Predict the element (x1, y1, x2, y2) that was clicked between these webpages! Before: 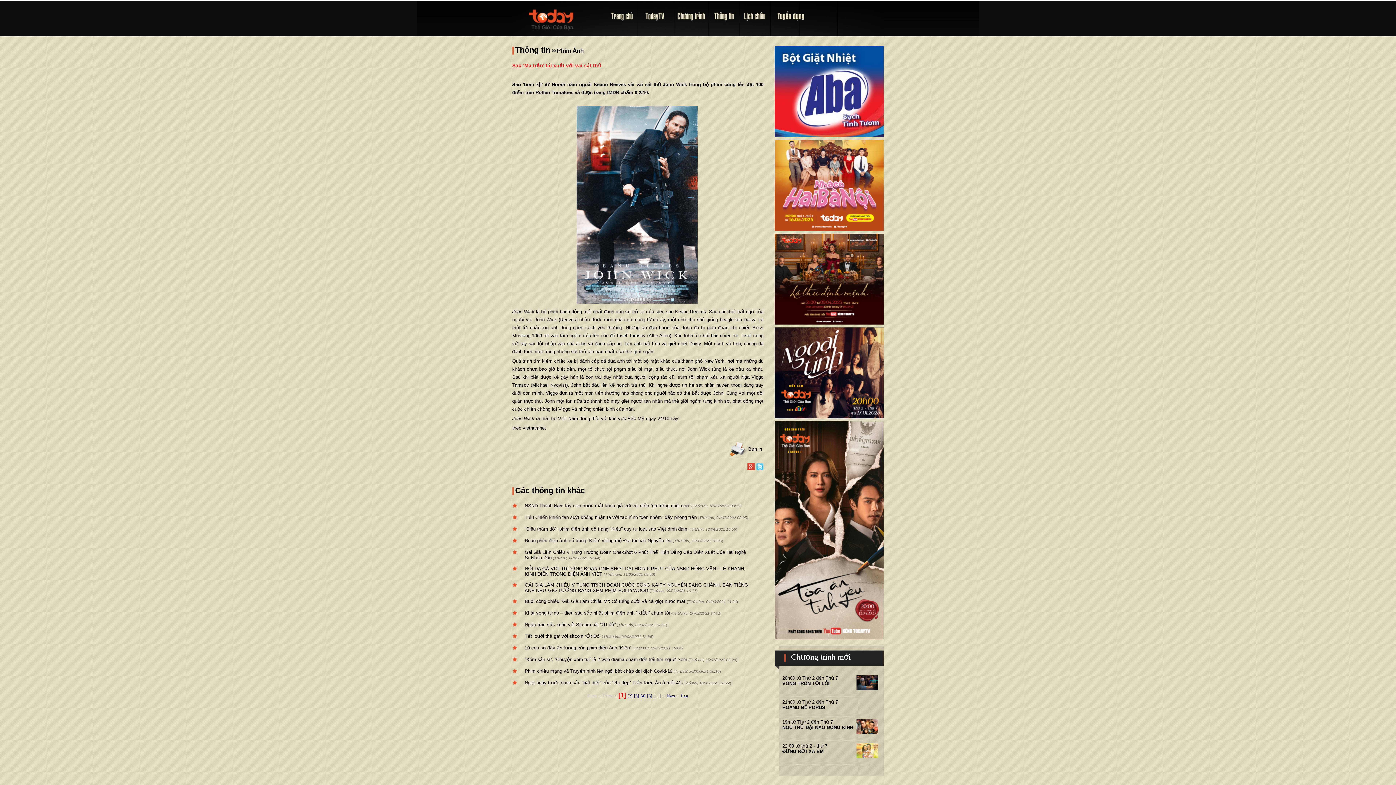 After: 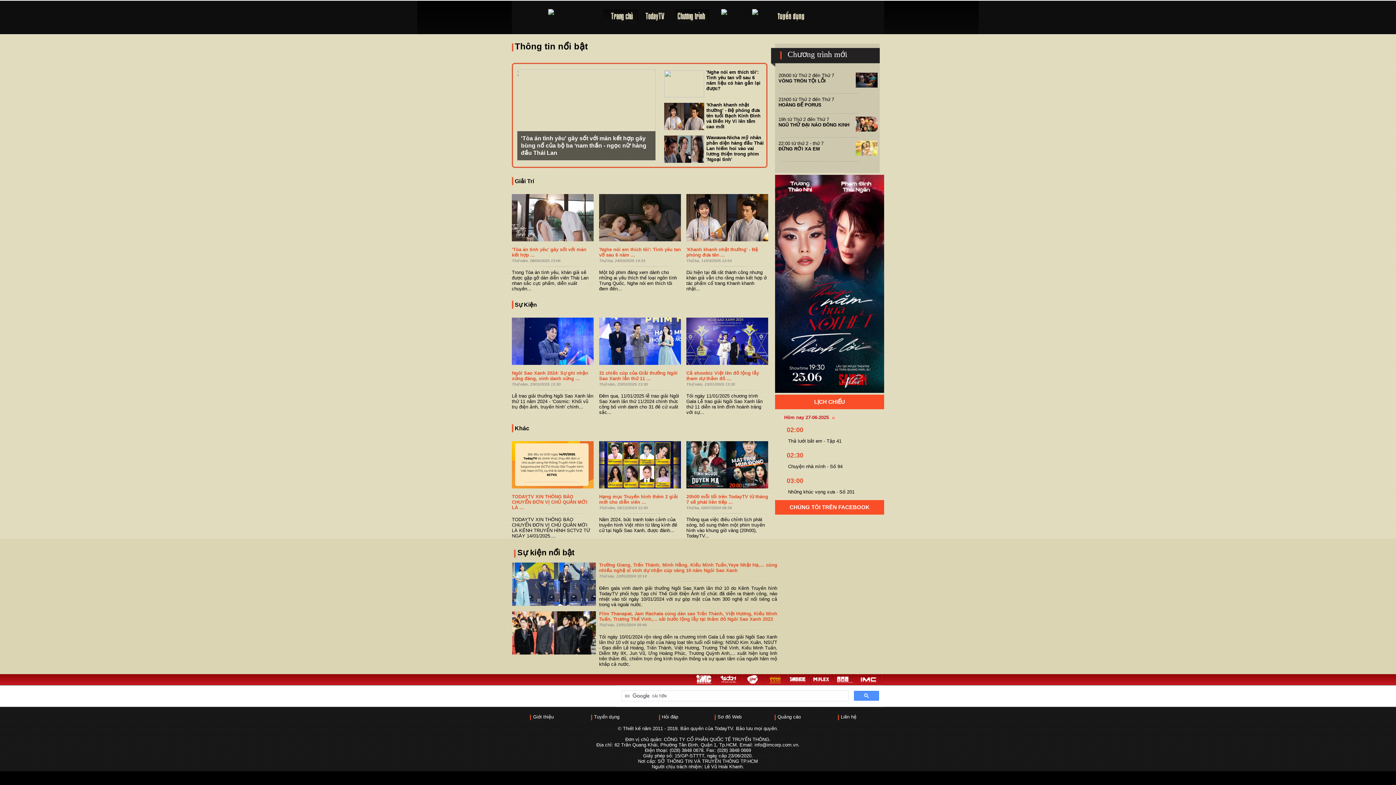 Action: bbox: (709, 18, 739, 24)